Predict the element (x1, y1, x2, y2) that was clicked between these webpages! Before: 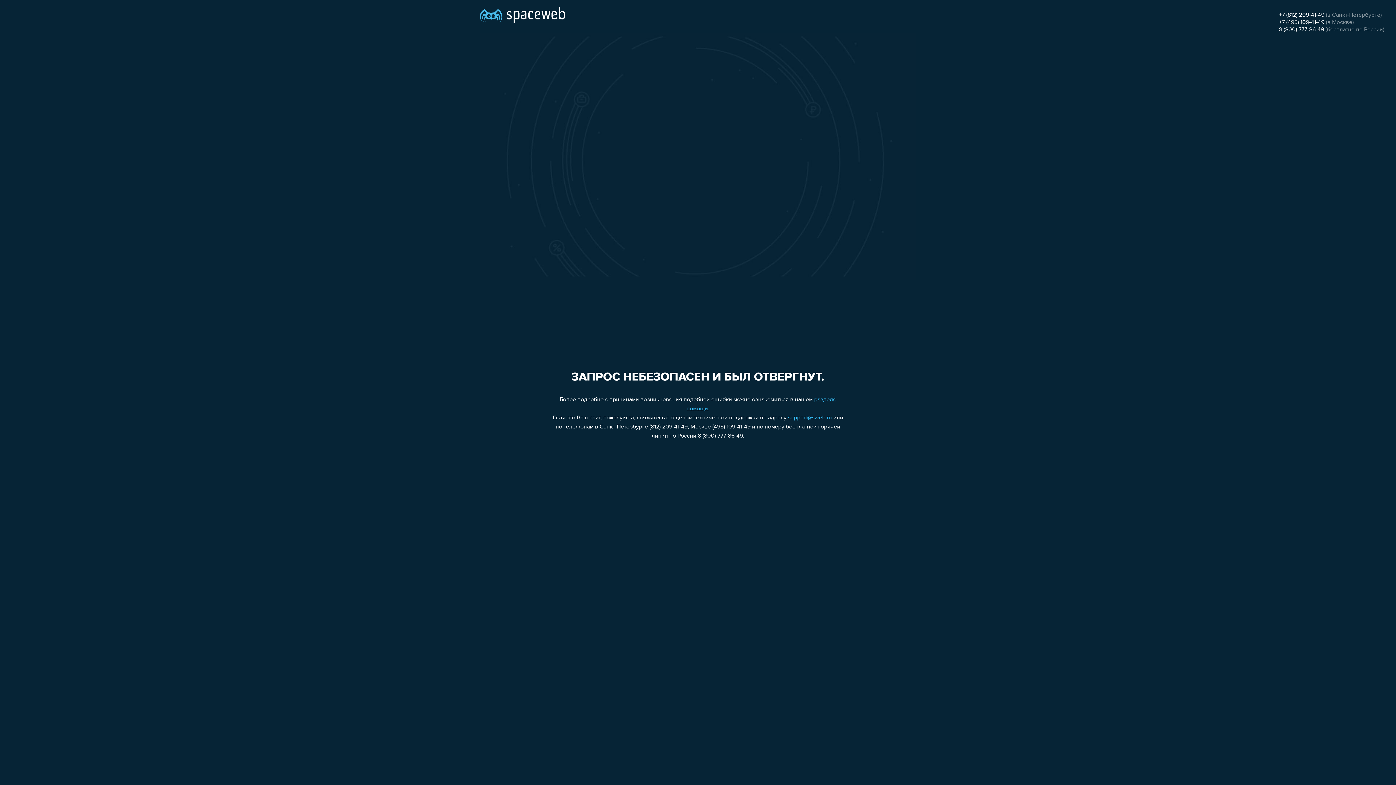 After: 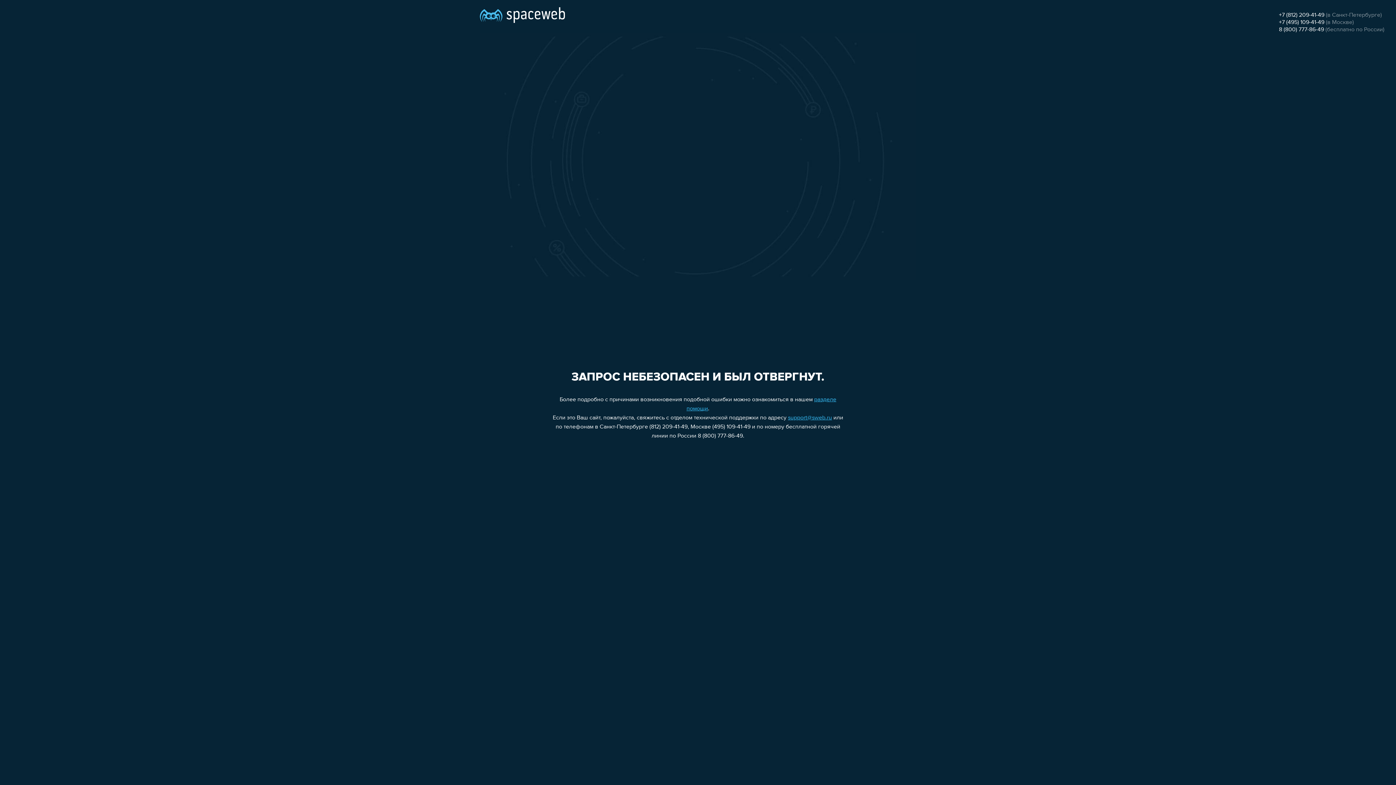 Action: label: +7 (495) 109-41-49 bbox: (1279, 19, 1324, 25)